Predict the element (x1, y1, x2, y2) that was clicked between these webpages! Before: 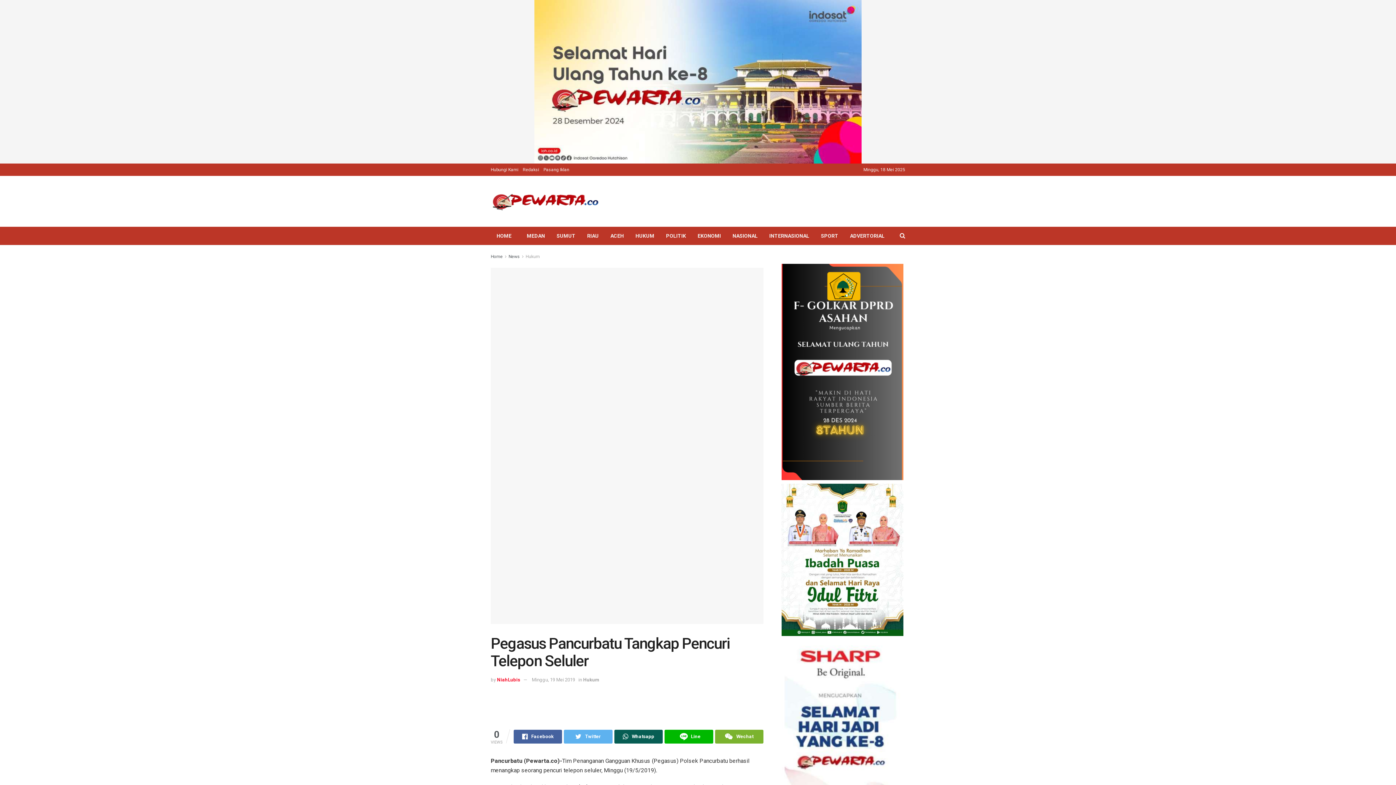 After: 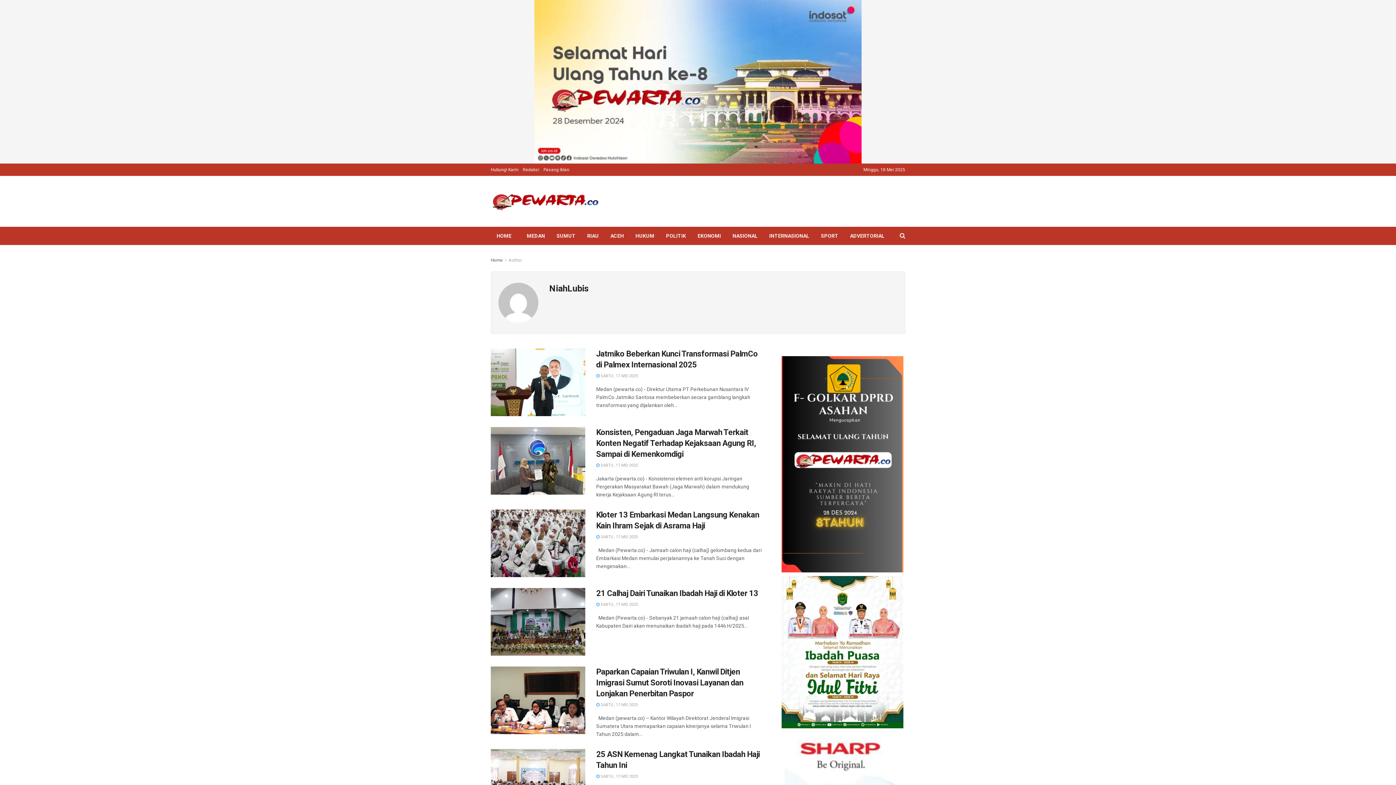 Action: label: NiahLubis bbox: (497, 677, 520, 682)